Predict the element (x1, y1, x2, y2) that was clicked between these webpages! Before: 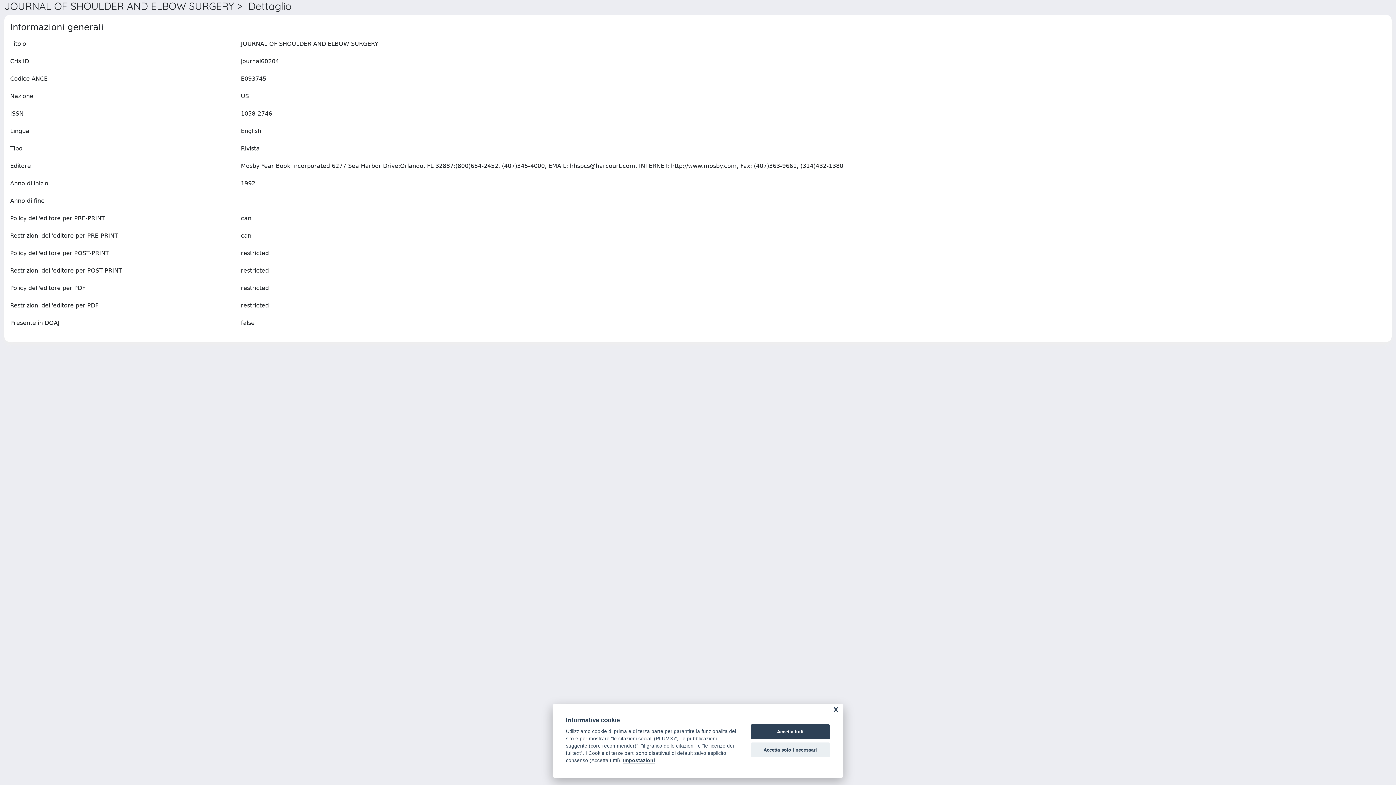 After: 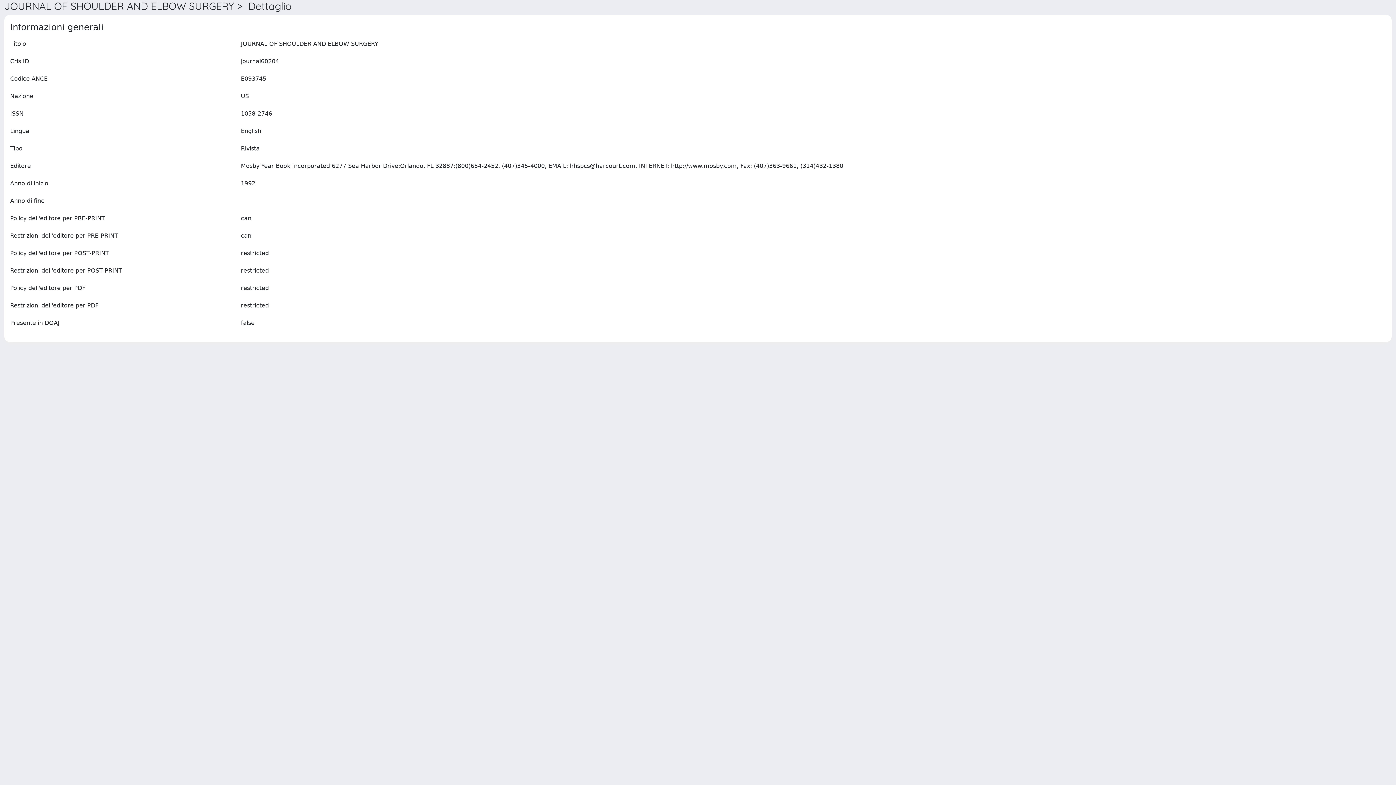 Action: label: Accetta solo i necessari bbox: (750, 742, 830, 757)